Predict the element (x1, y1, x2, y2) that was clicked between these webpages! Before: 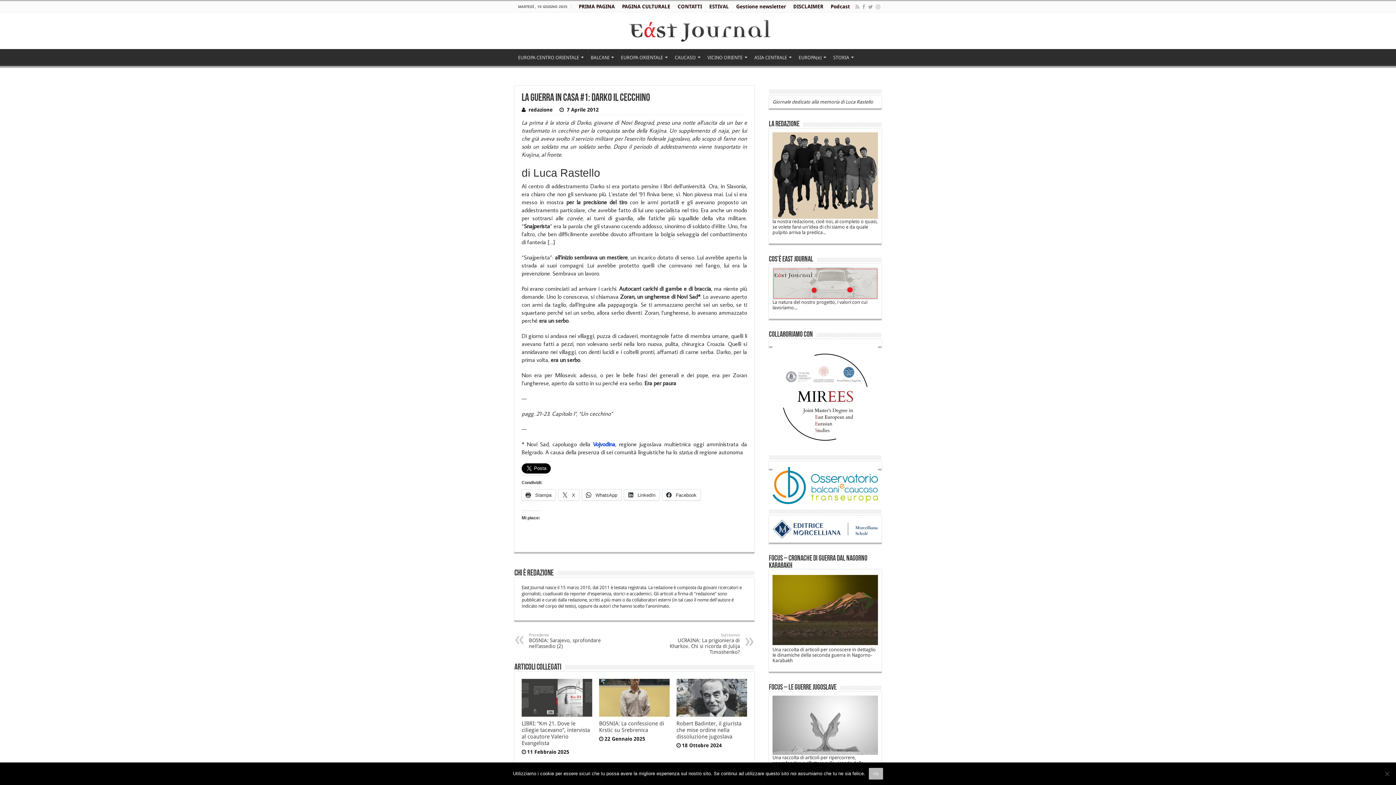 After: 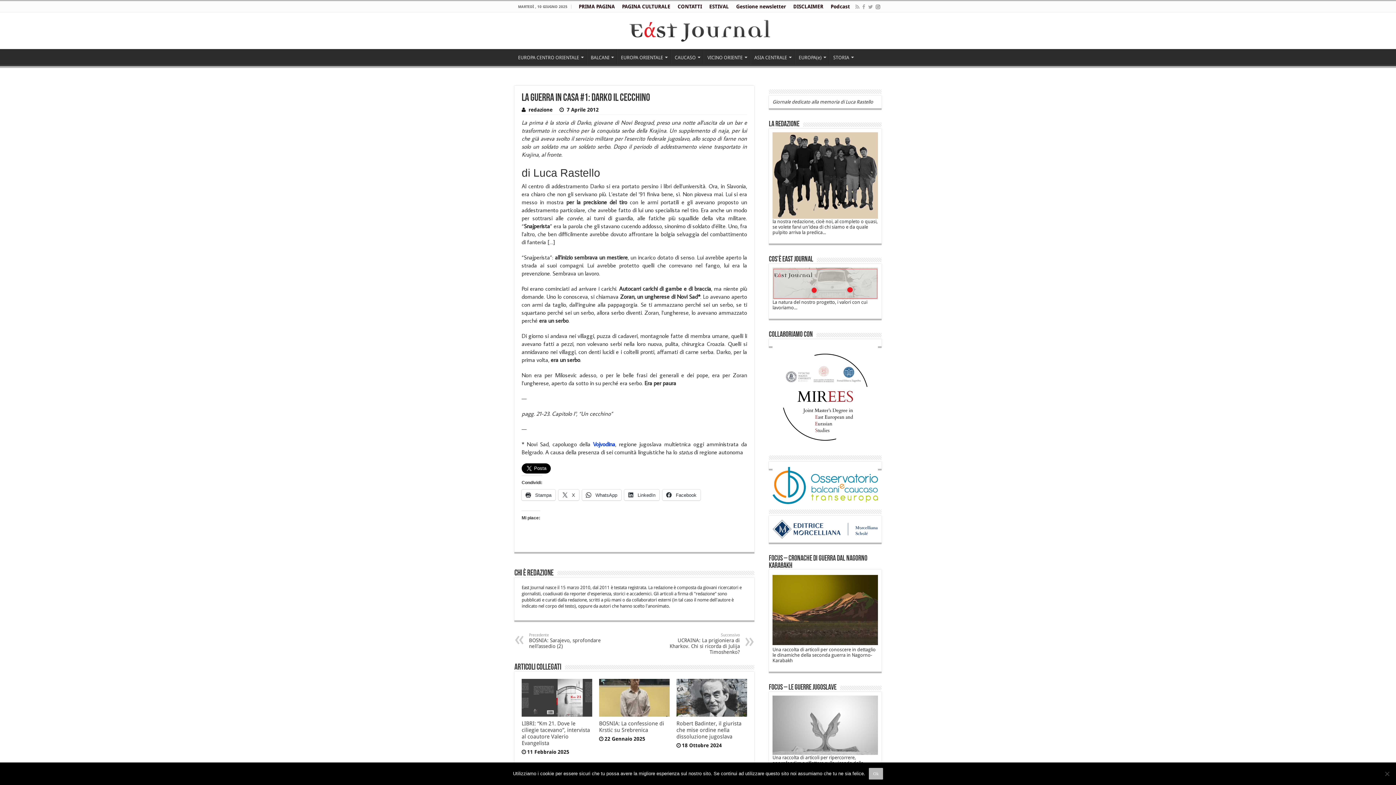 Action: bbox: (875, 2, 881, 11)